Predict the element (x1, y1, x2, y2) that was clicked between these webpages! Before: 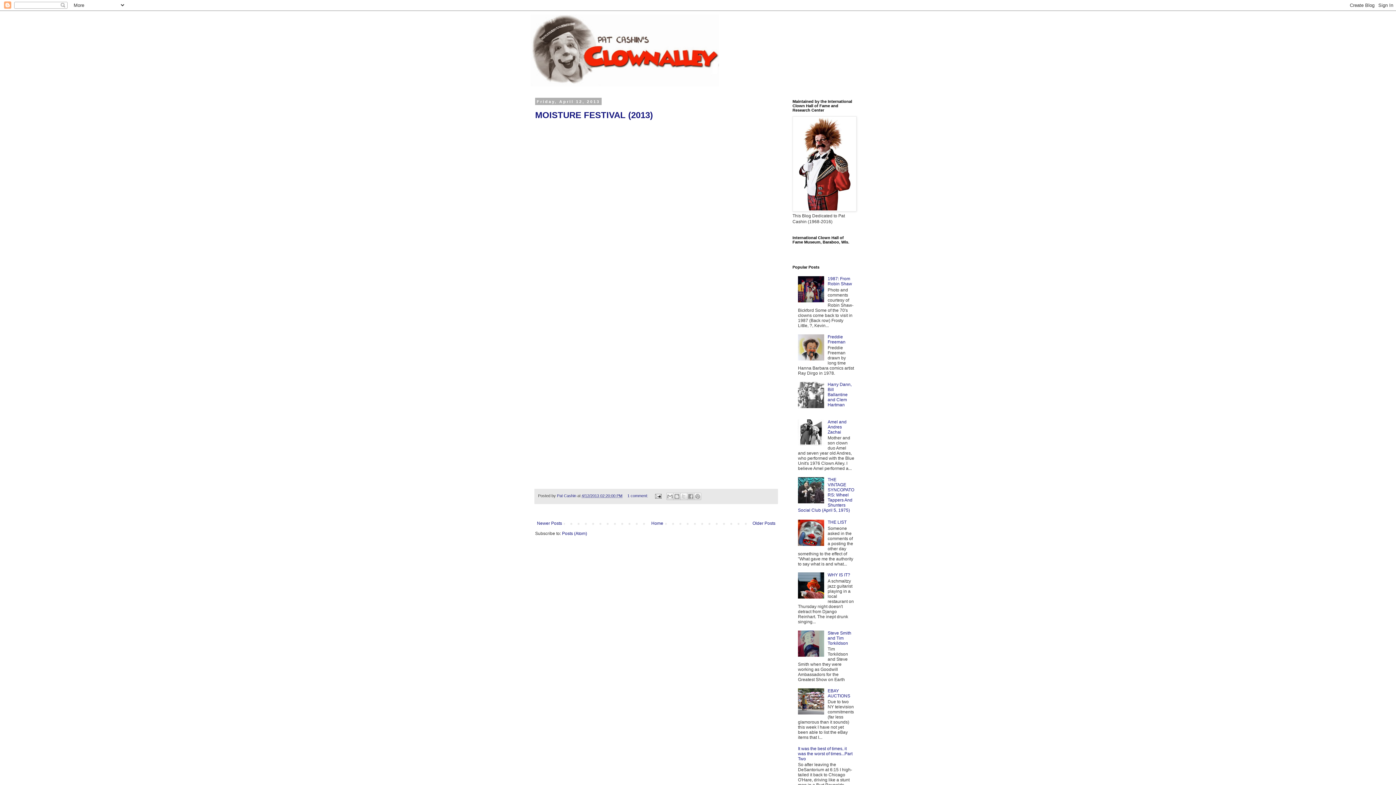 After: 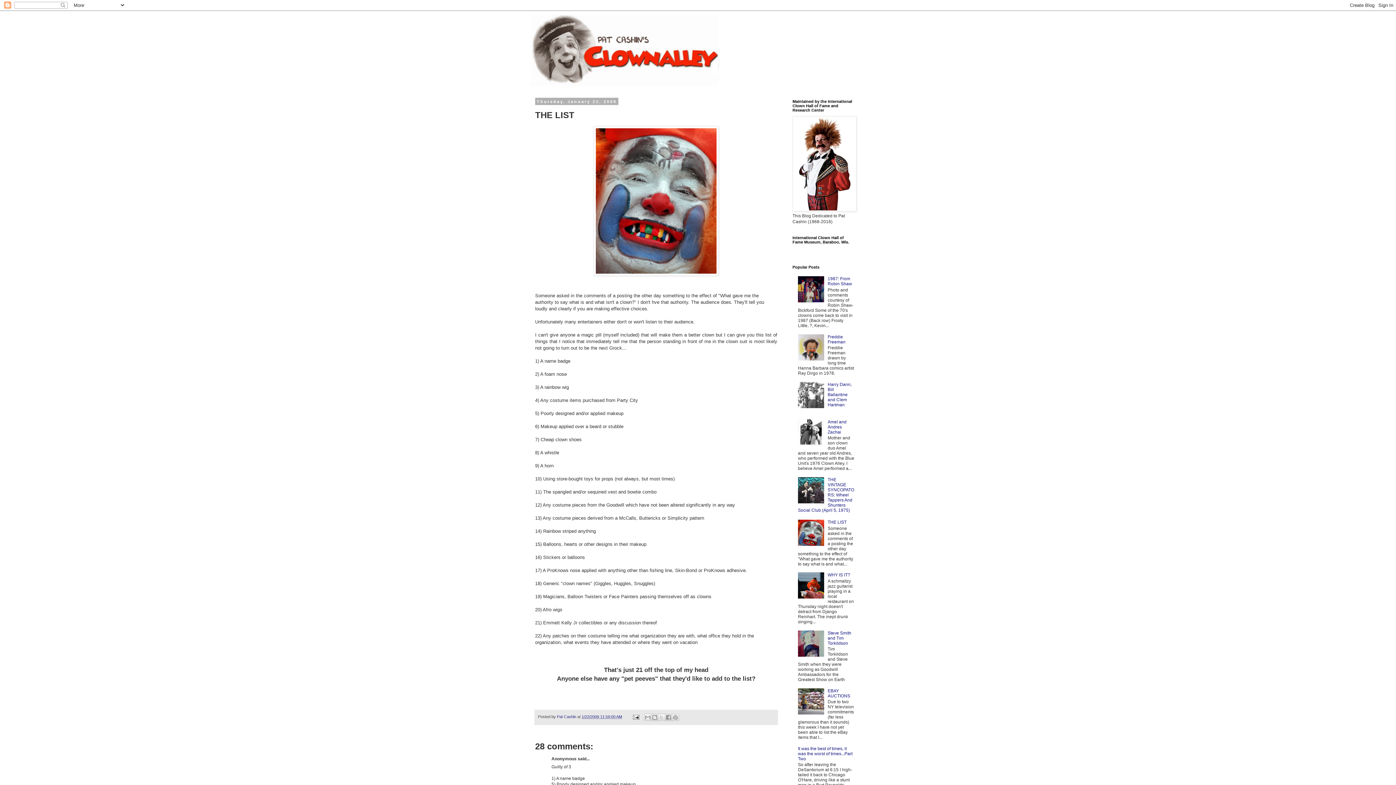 Action: label: THE LIST bbox: (827, 520, 846, 525)